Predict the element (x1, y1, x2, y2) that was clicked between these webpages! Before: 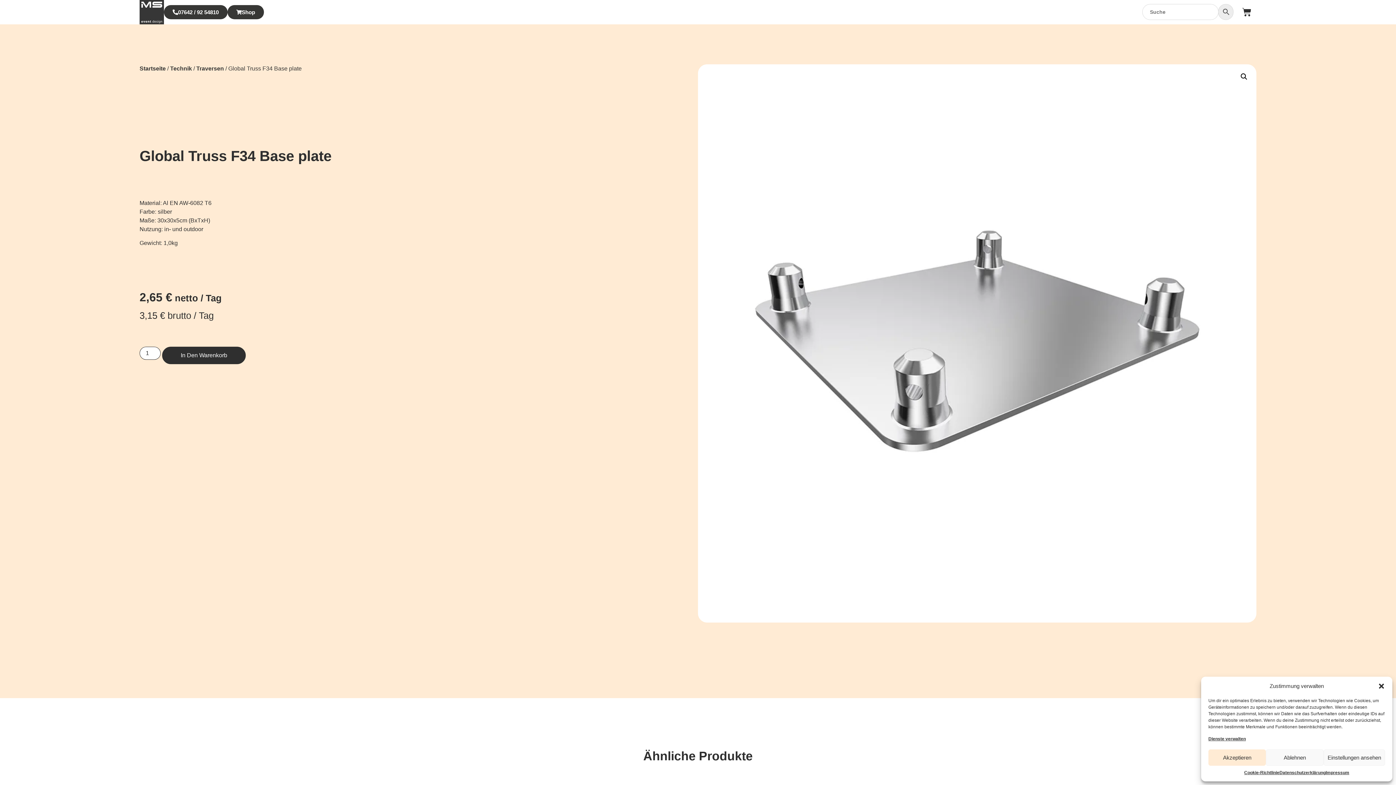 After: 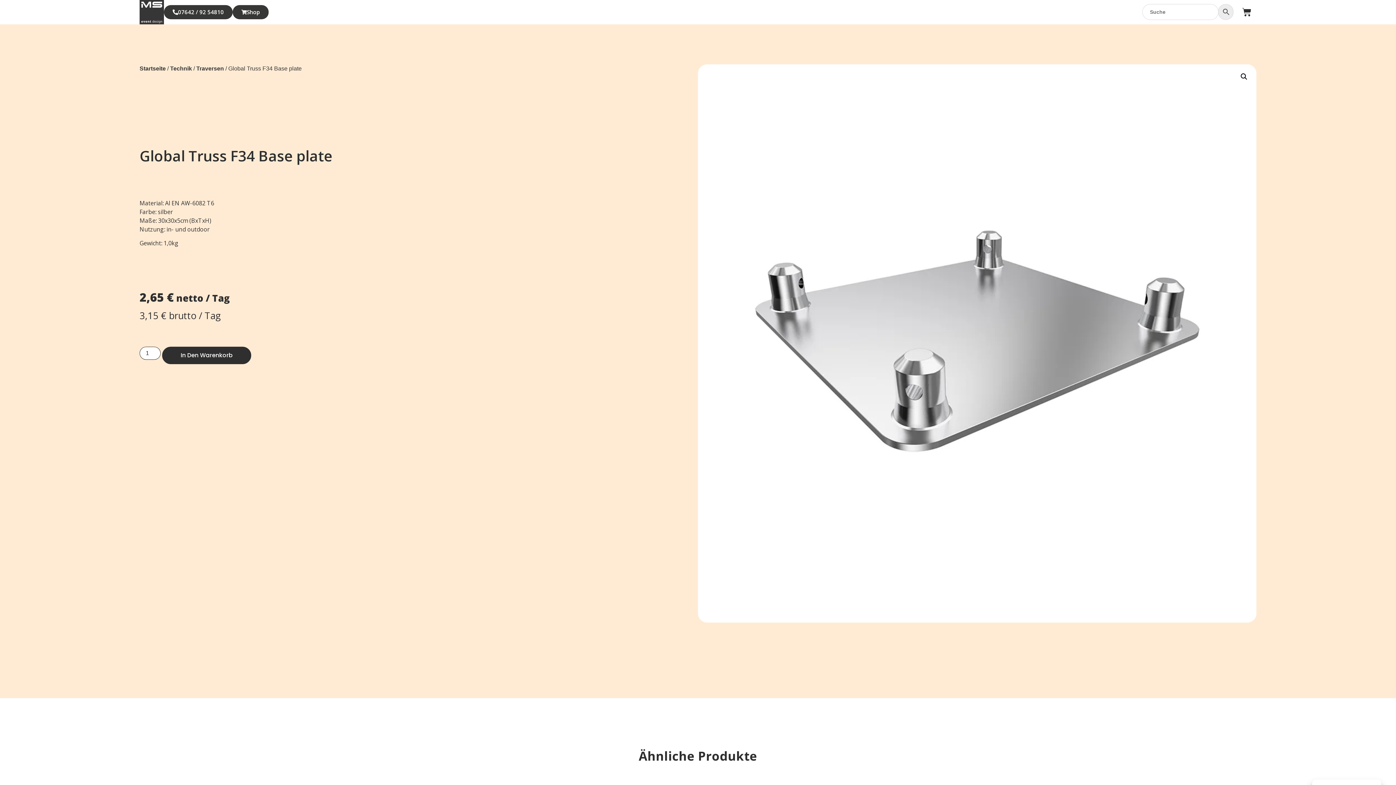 Action: bbox: (1208, 749, 1266, 766) label: Akzeptieren